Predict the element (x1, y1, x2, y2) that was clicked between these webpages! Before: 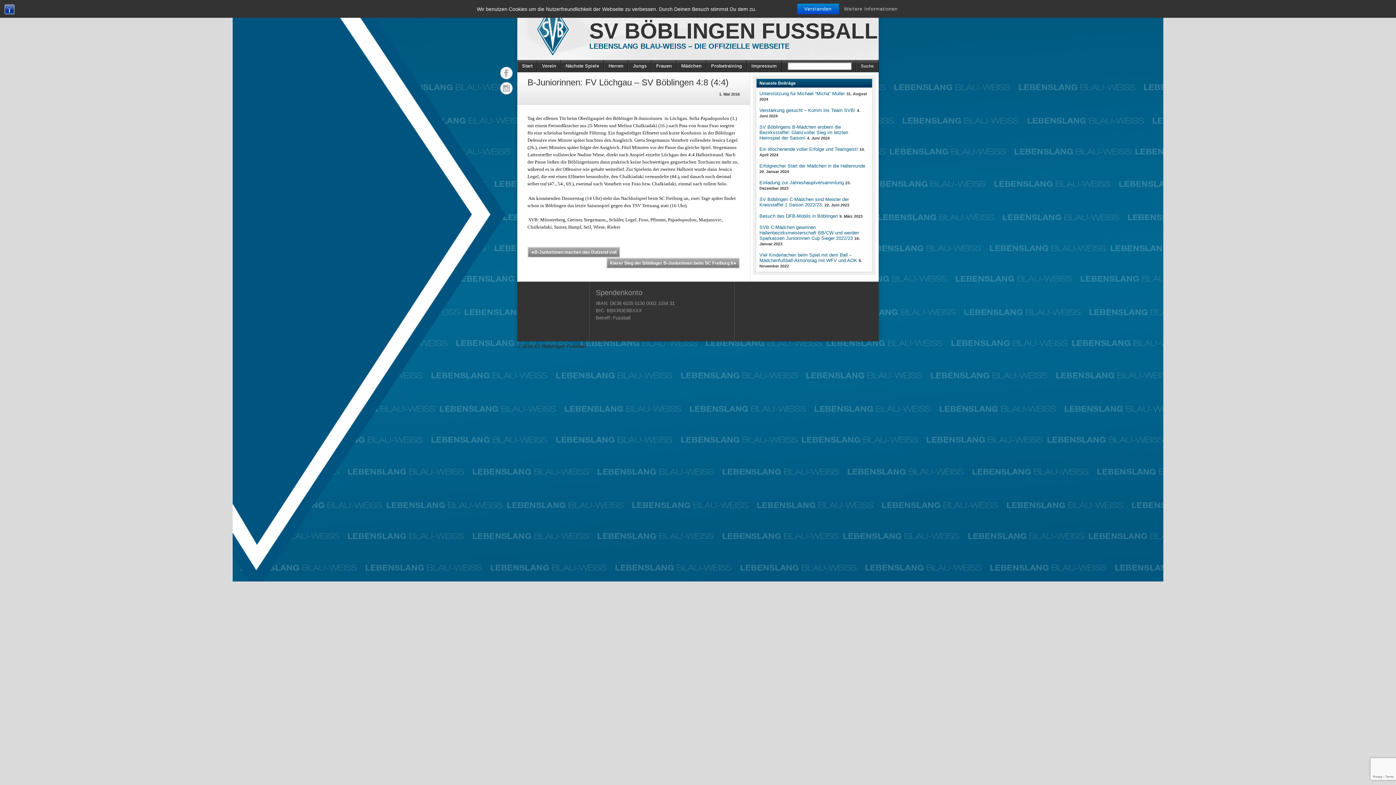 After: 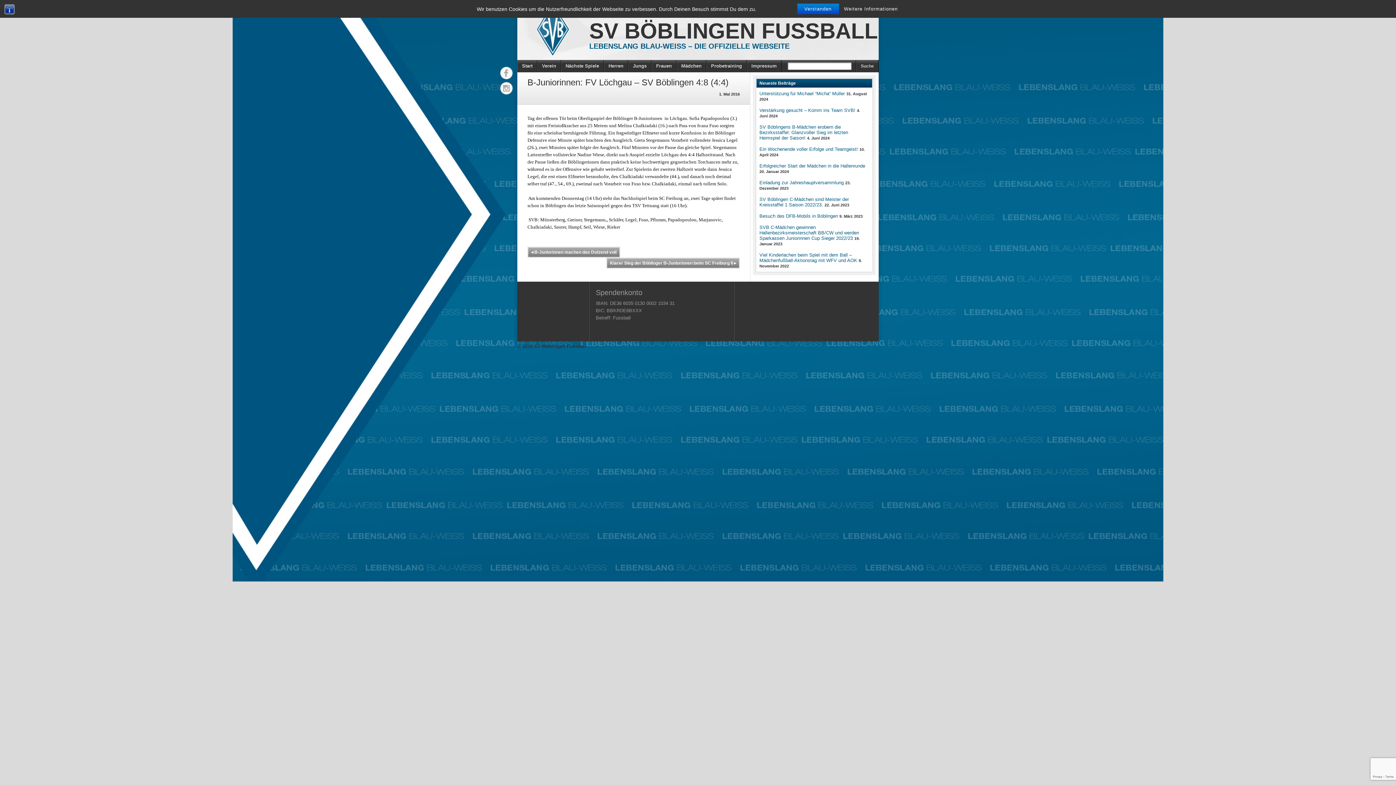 Action: bbox: (840, 4, 901, 13) label: Weitere Informationen